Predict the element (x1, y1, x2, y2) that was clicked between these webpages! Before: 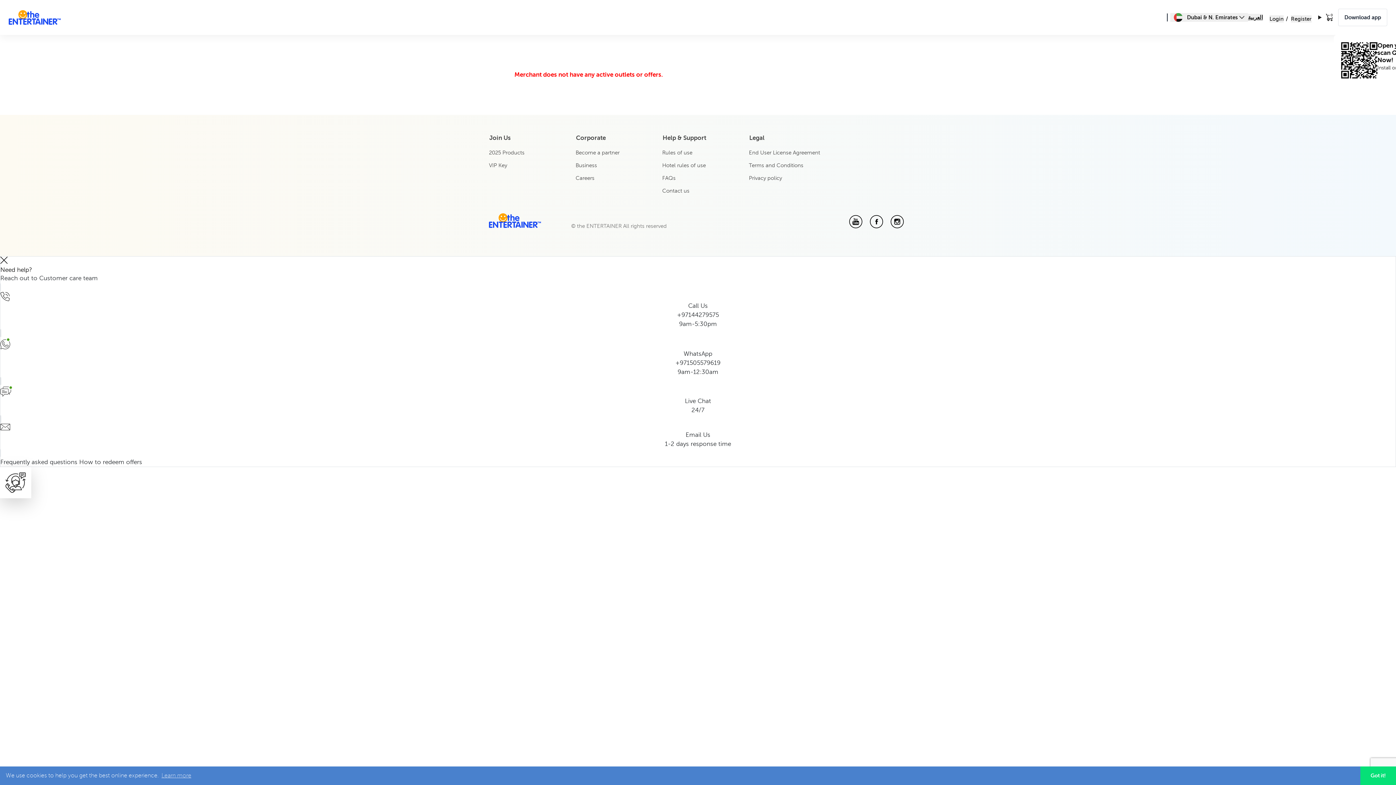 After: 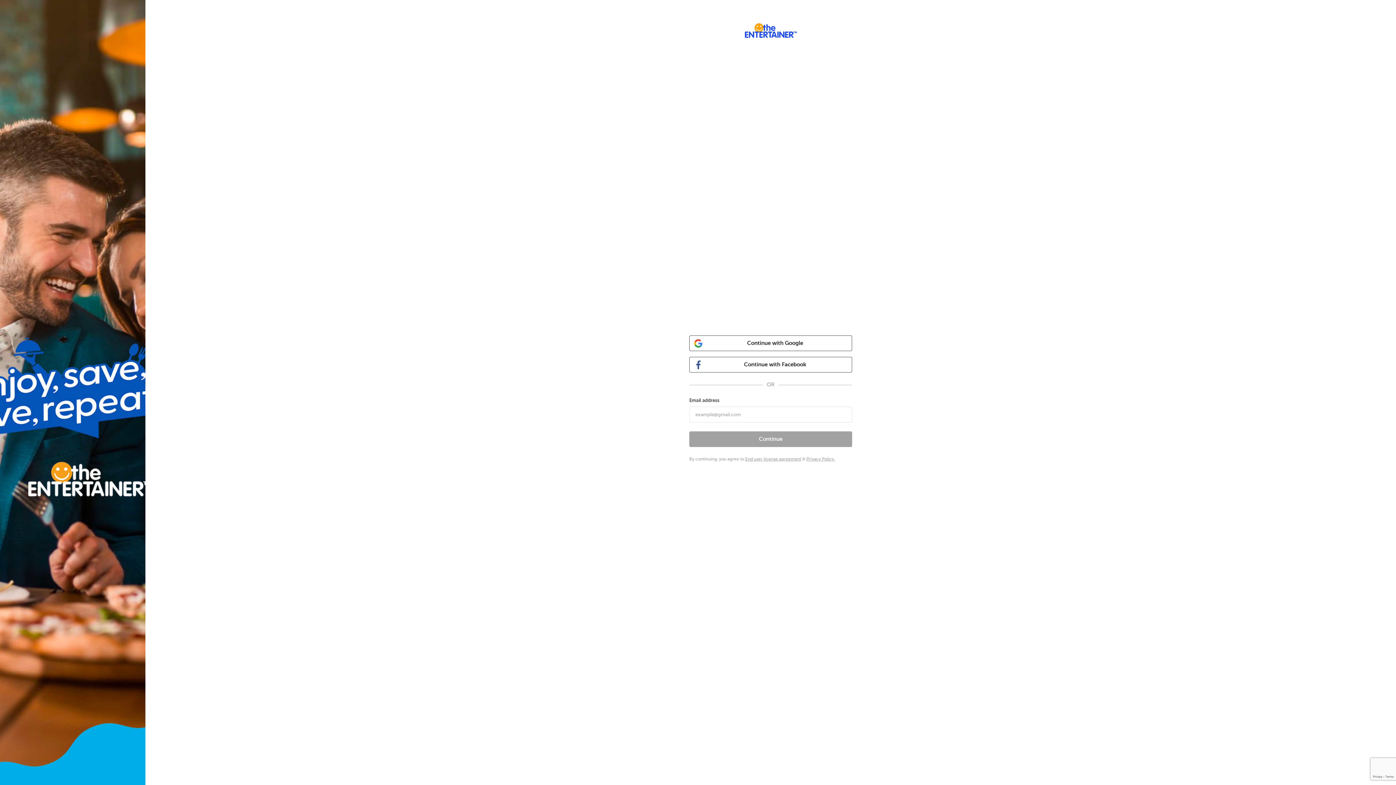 Action: bbox: (1269, 15, 1283, 22) label: Login